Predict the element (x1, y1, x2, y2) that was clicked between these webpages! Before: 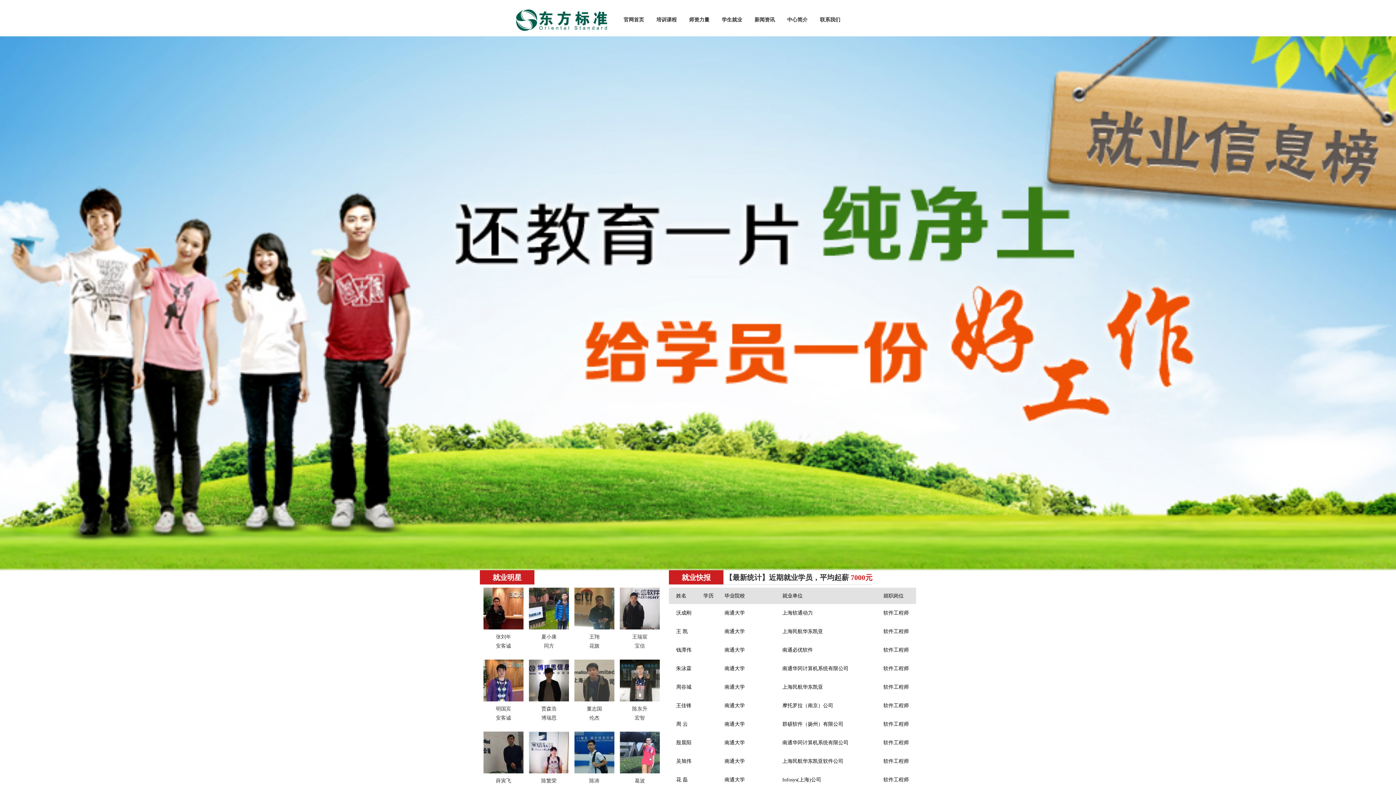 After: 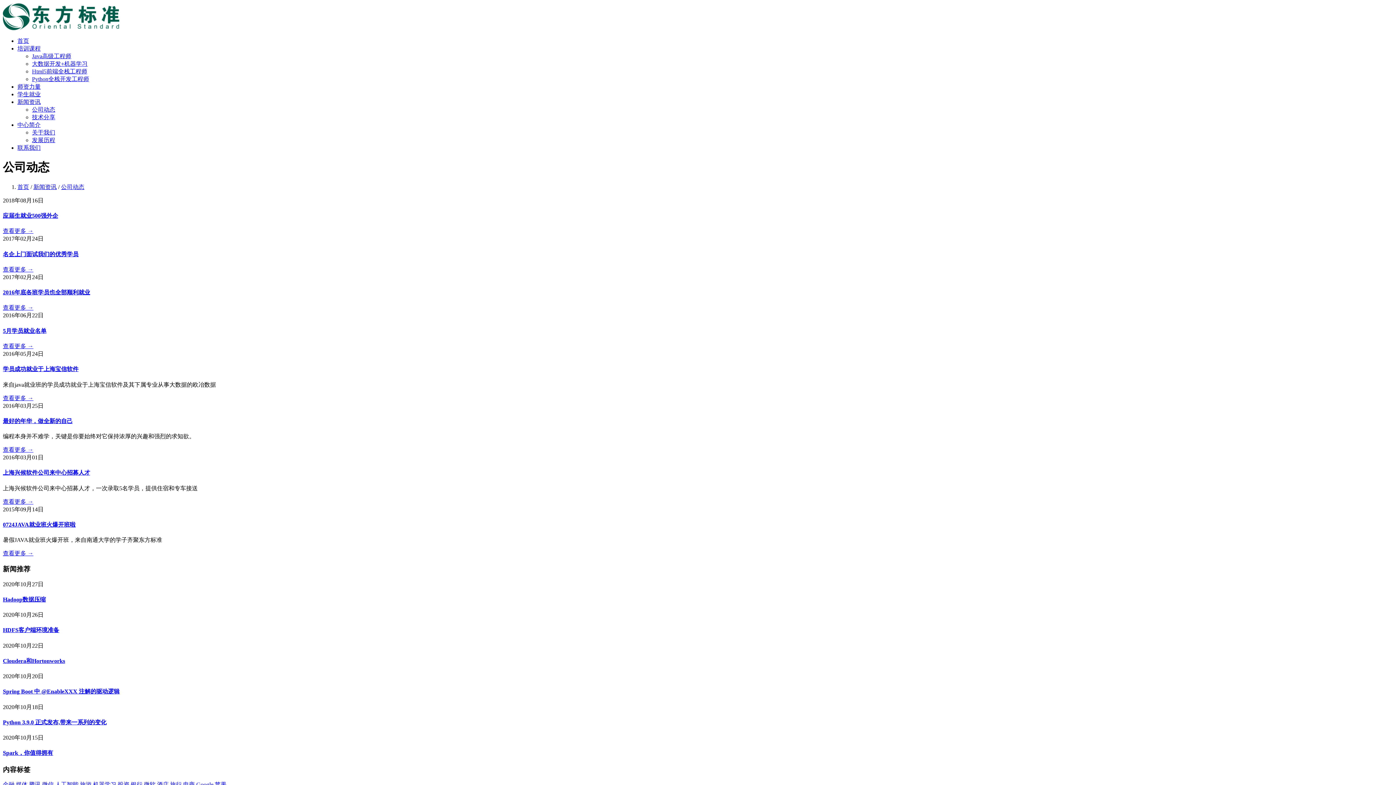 Action: label: 新闻资讯 bbox: (749, 9, 781, 30)